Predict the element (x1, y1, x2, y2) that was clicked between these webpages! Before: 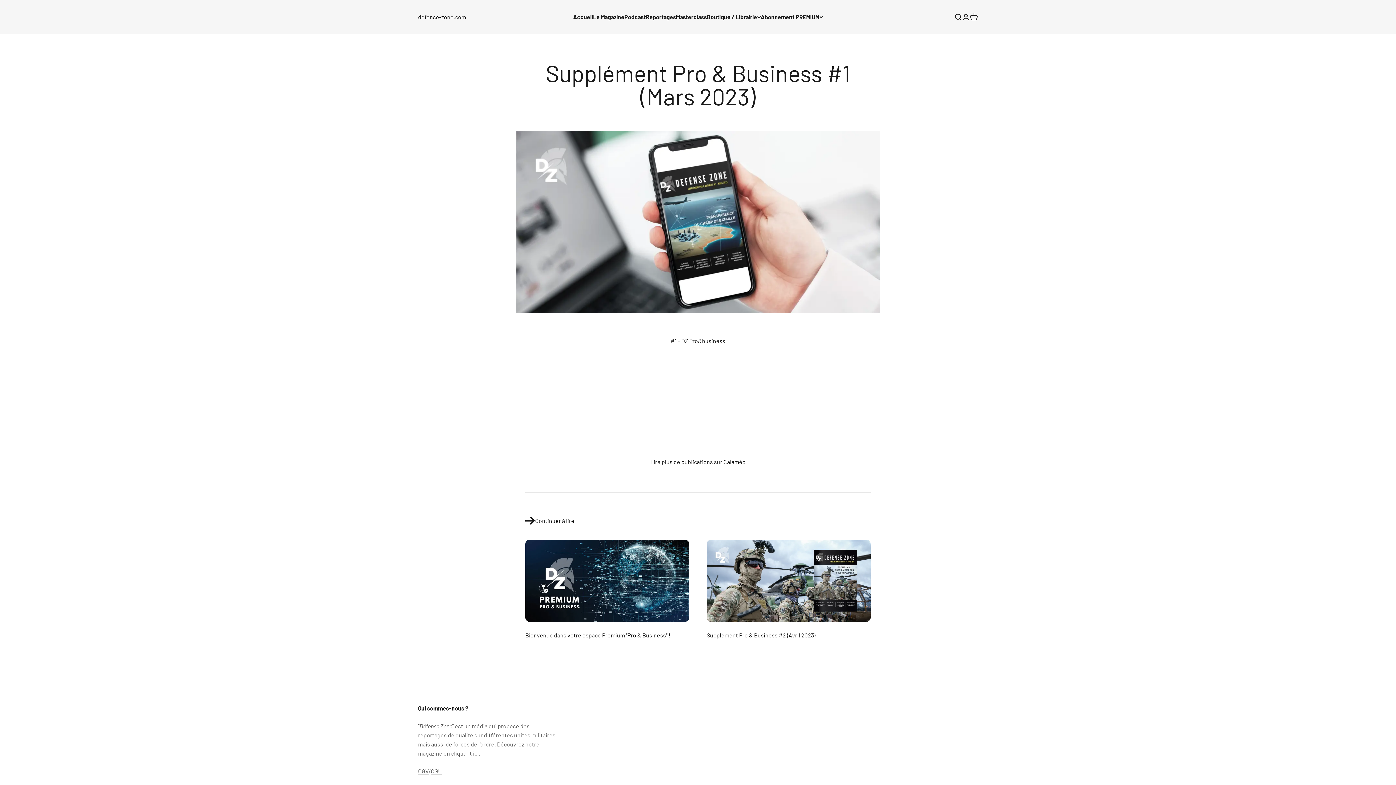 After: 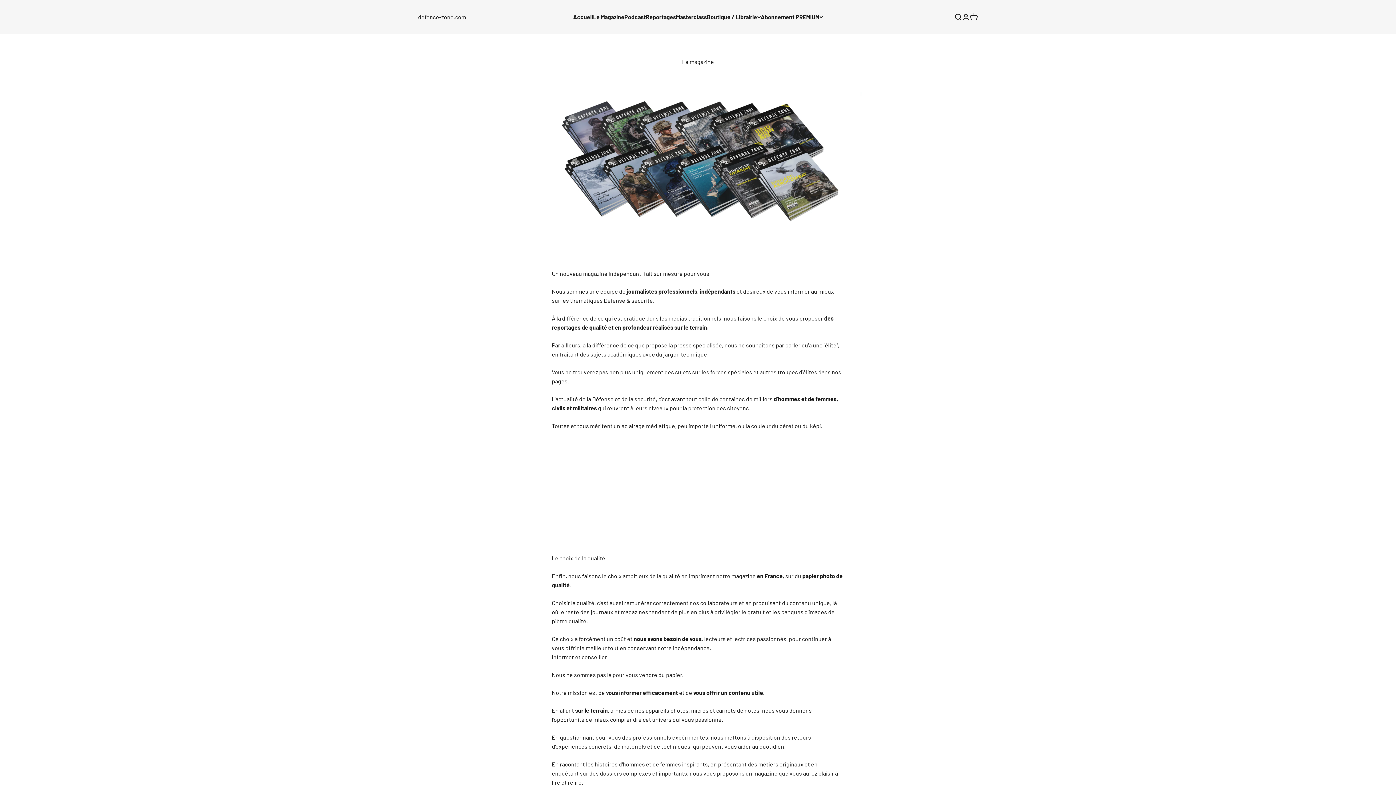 Action: bbox: (593, 13, 624, 20) label: Le Magazine